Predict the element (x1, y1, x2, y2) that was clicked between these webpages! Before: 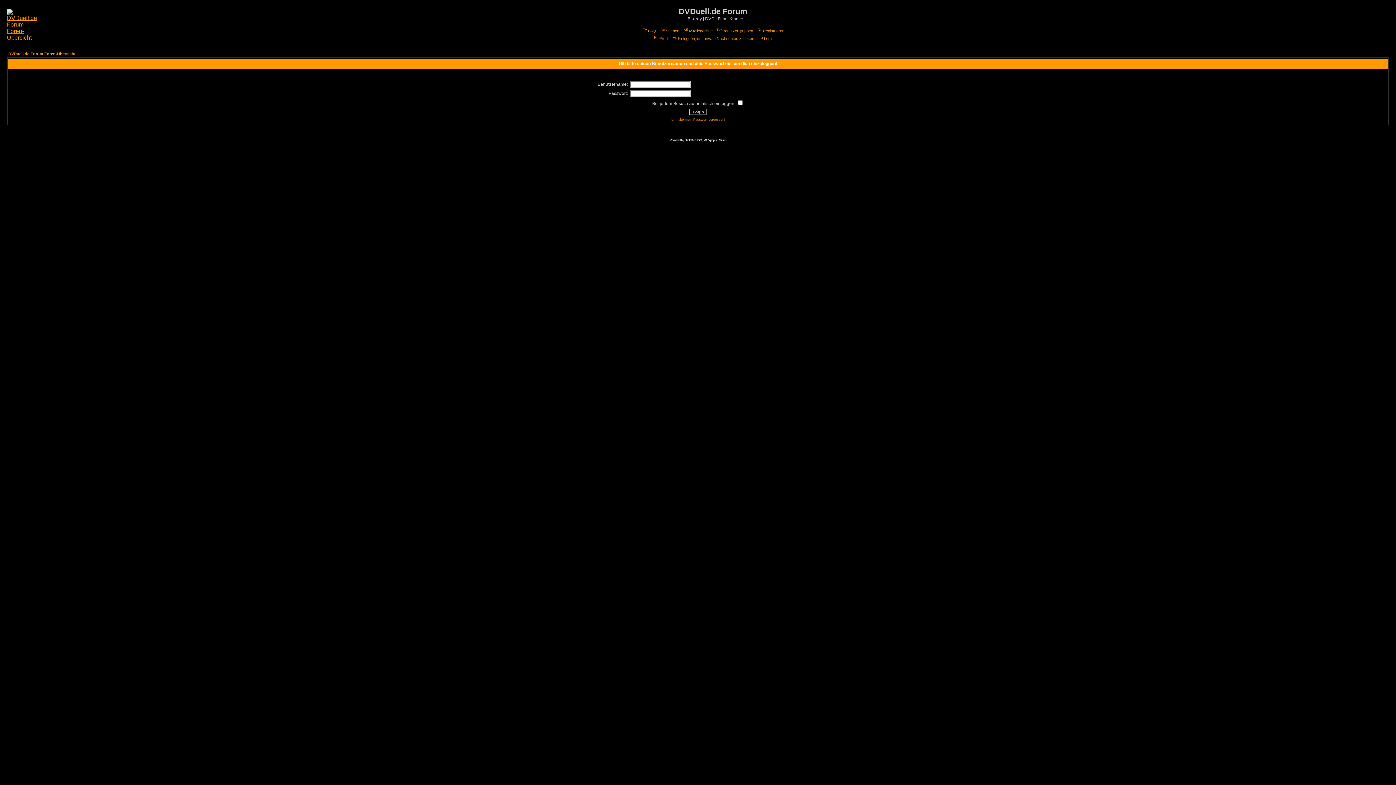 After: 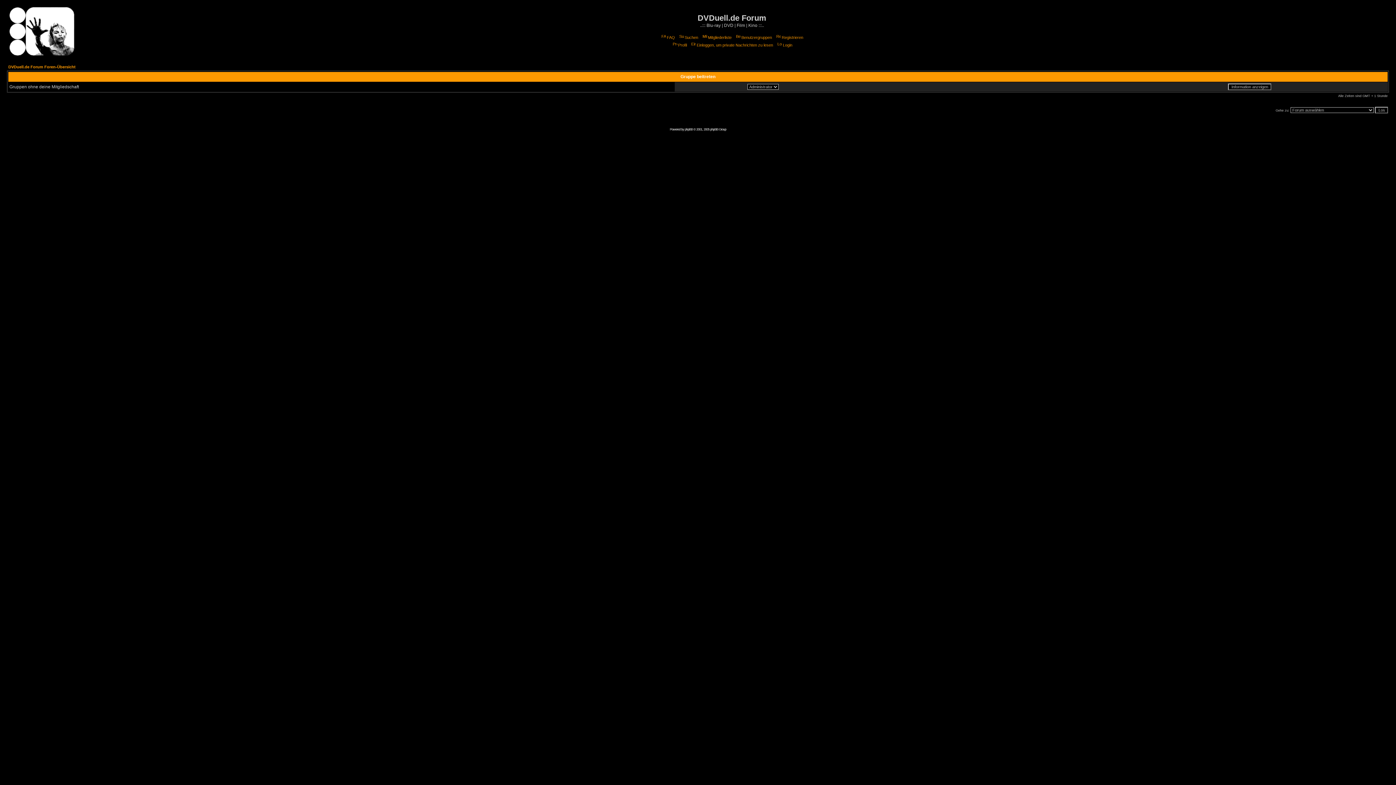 Action: bbox: (716, 28, 753, 33) label: Benutzergruppen